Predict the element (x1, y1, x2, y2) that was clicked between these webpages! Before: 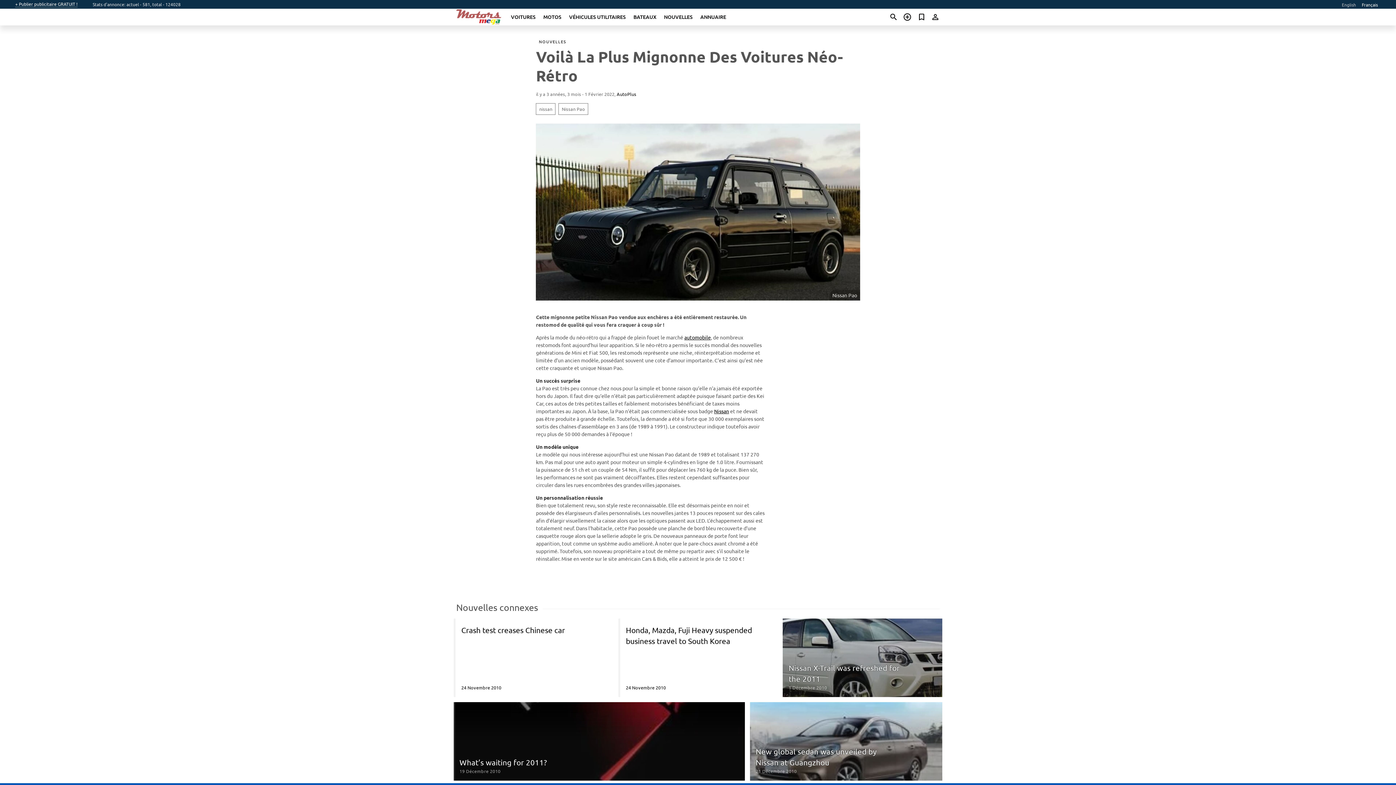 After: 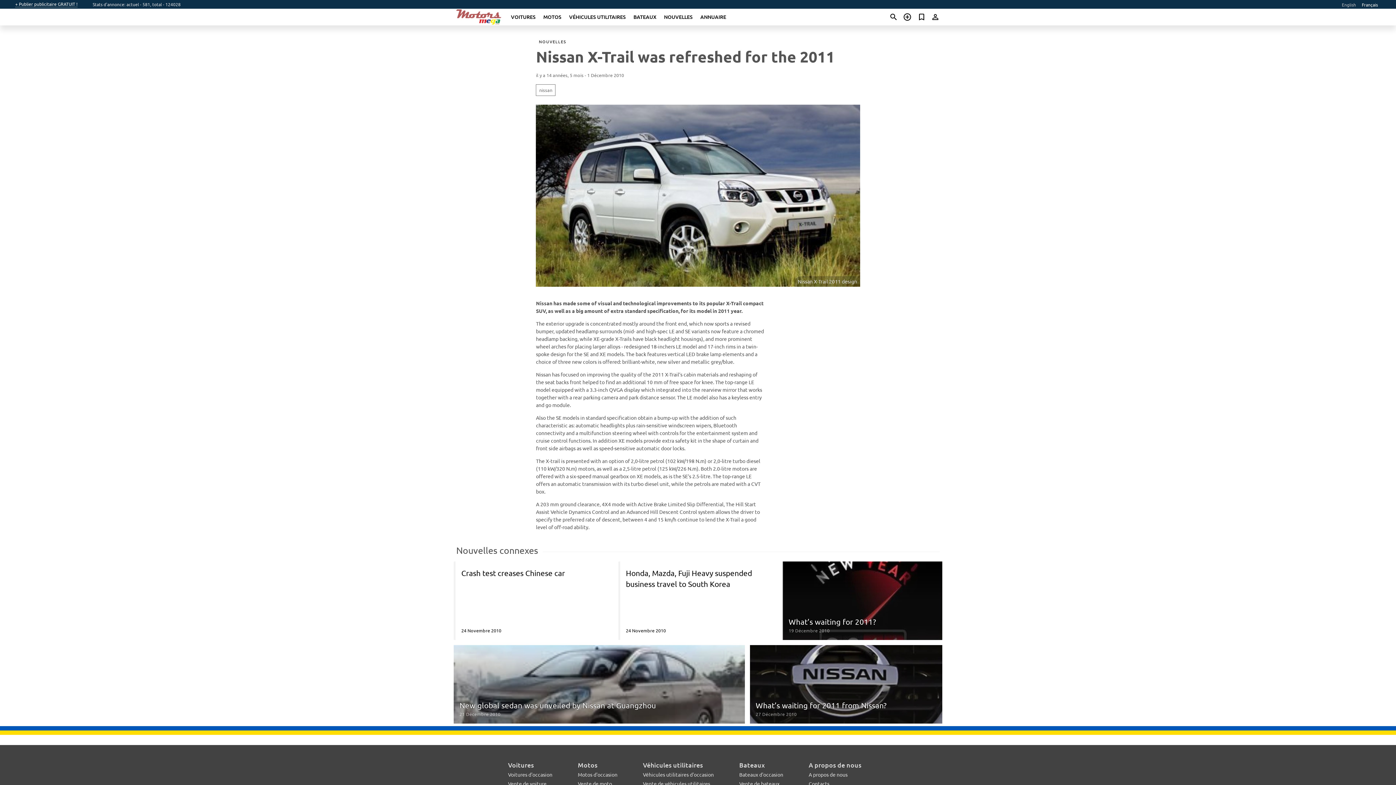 Action: label: Nissan X-Trail was refreshed for the 2011
1 Décembre 2010 bbox: (783, 618, 942, 697)